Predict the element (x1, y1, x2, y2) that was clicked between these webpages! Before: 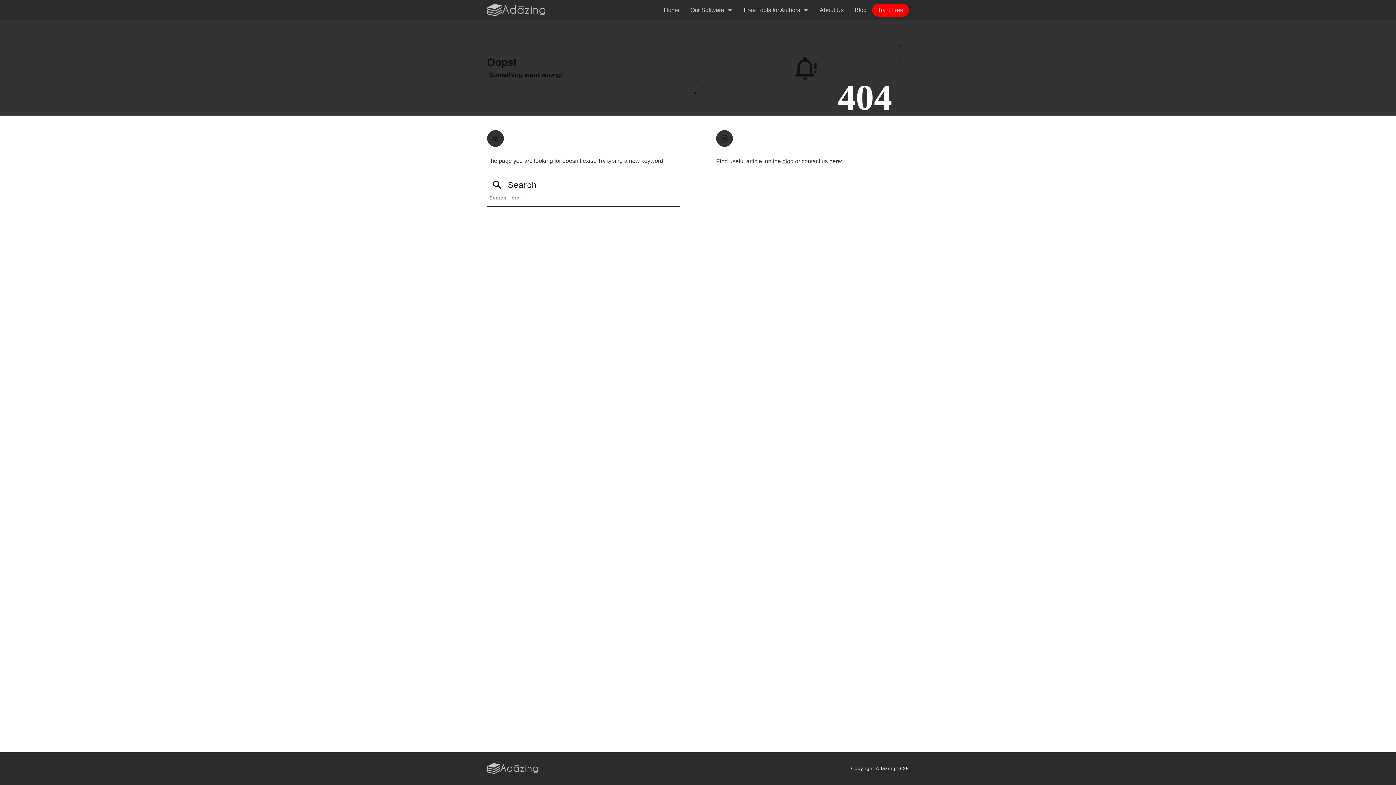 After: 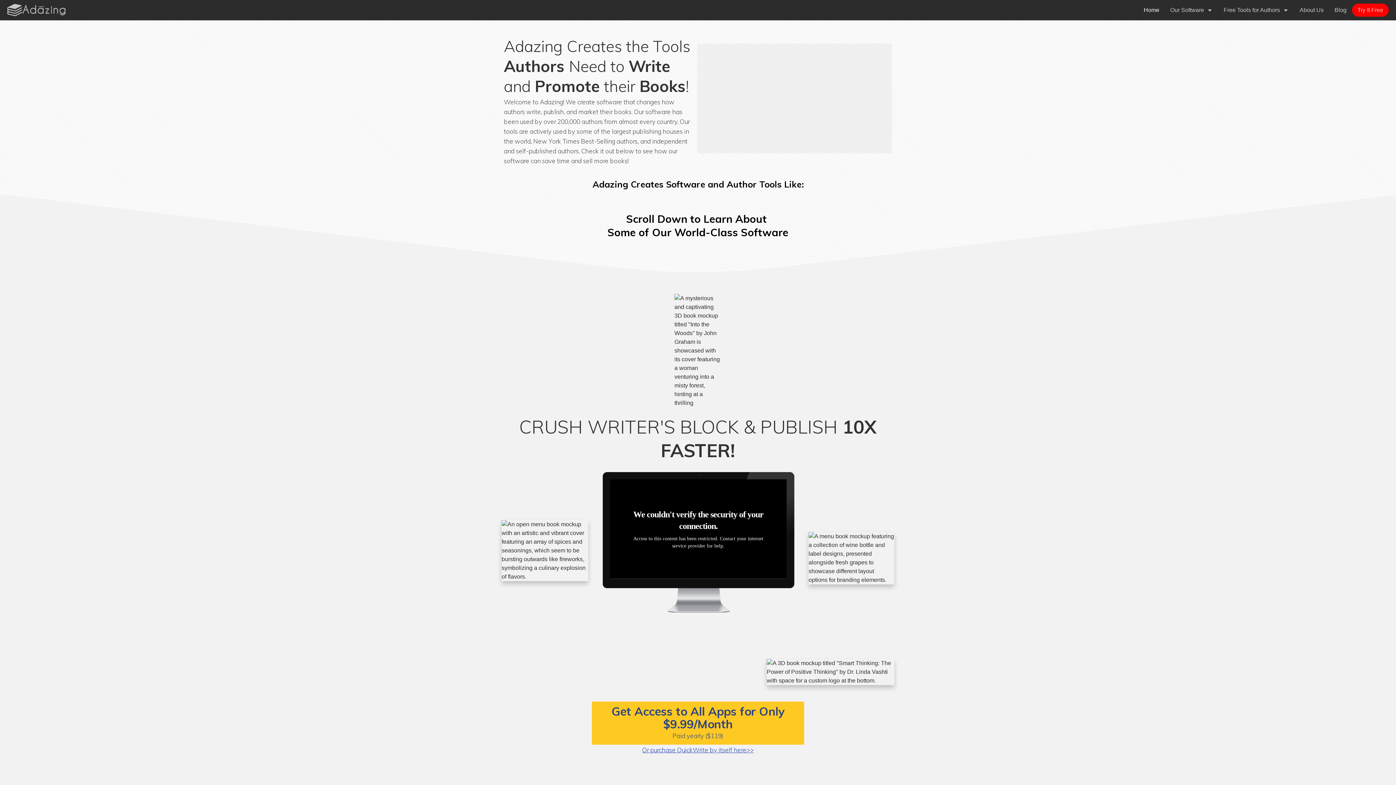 Action: label:  Search bbox: (487, 177, 539, 193)